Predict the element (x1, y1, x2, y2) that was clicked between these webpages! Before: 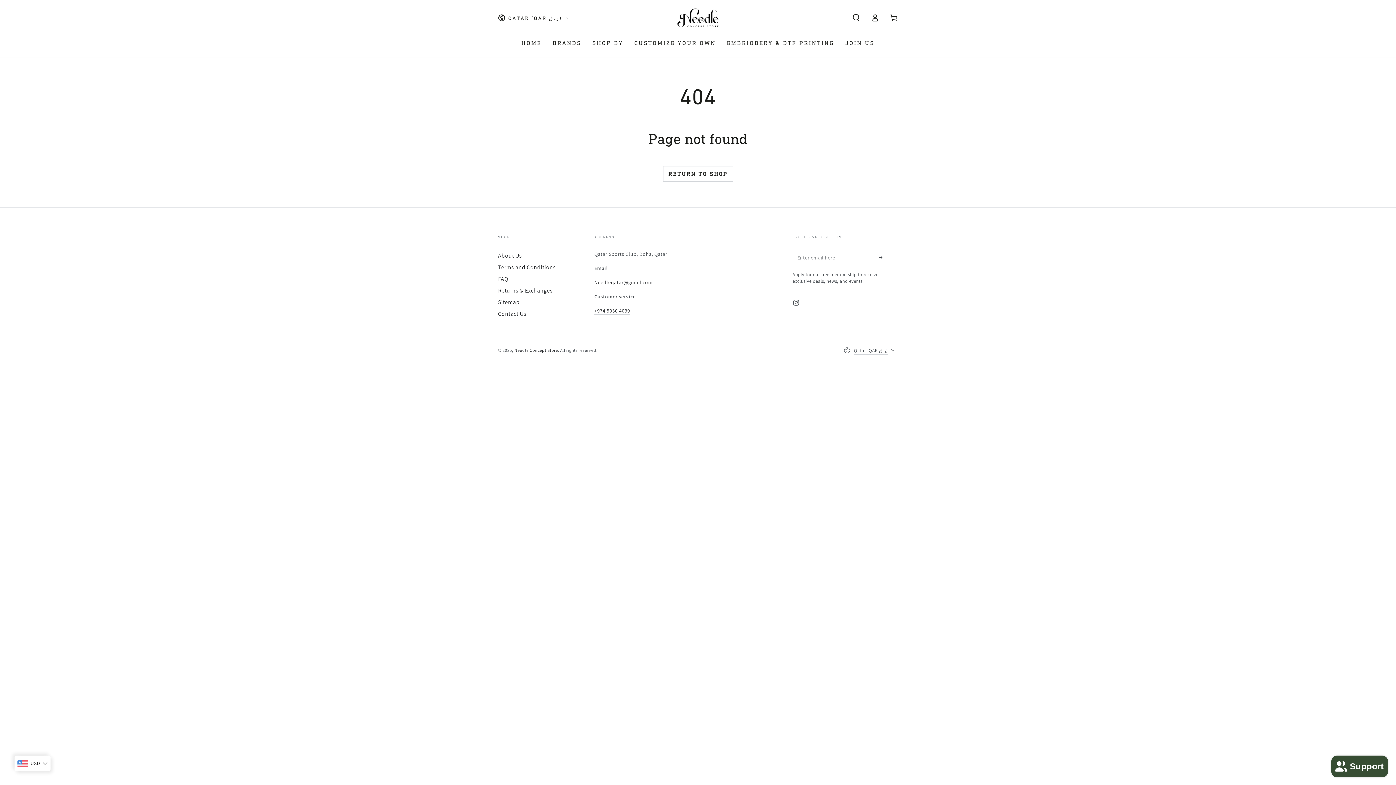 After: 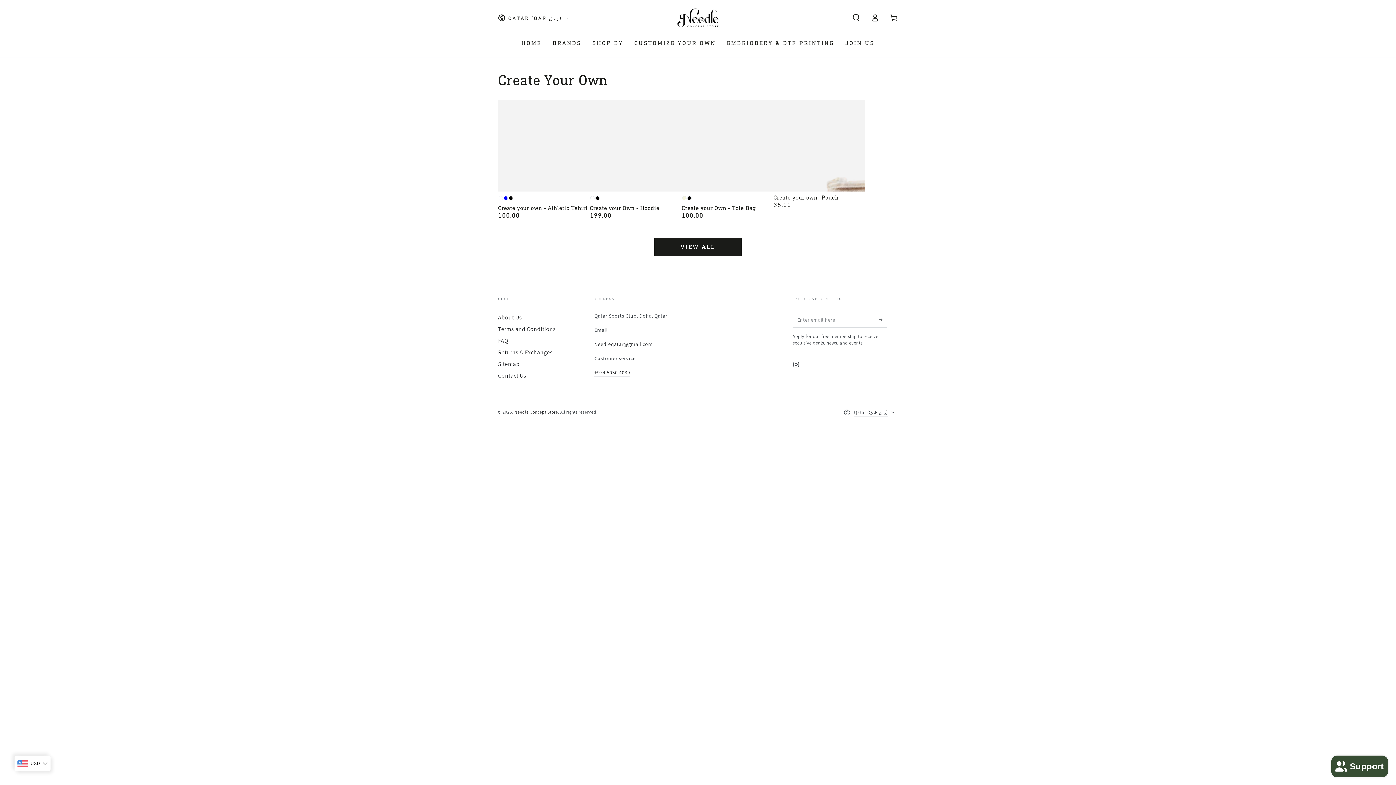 Action: label: CUSTOMIZE YOUR OWN bbox: (628, 33, 721, 52)